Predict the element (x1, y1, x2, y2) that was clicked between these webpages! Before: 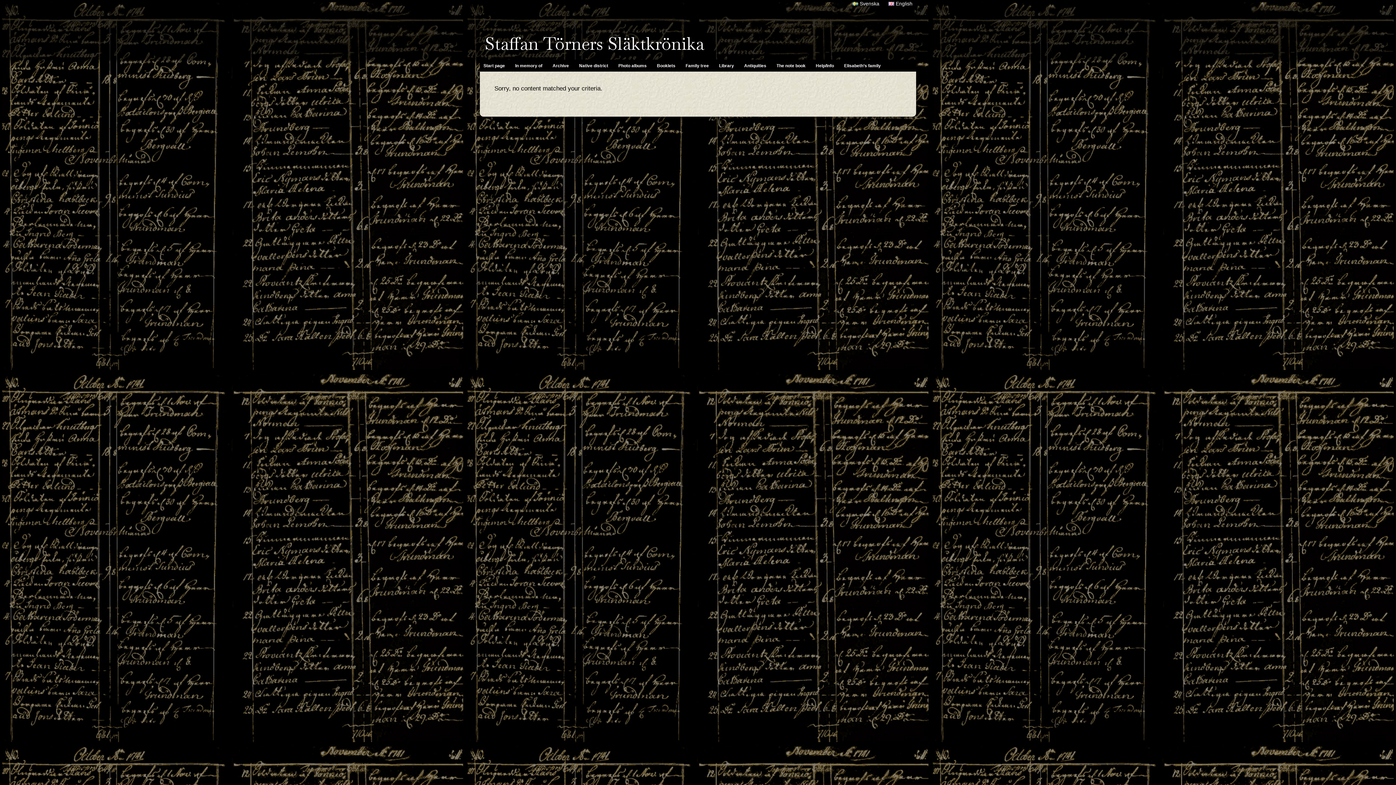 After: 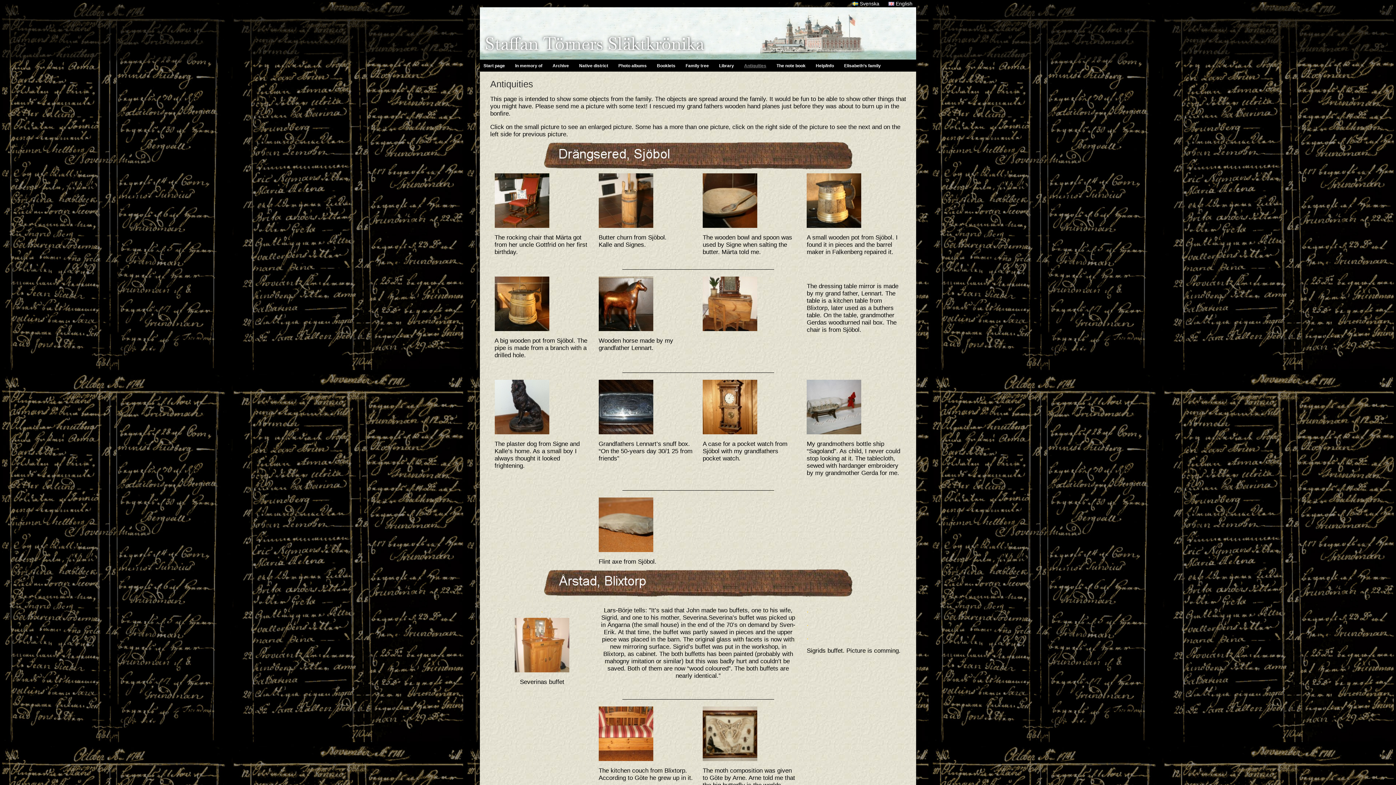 Action: bbox: (740, 60, 770, 71) label: Antiquities